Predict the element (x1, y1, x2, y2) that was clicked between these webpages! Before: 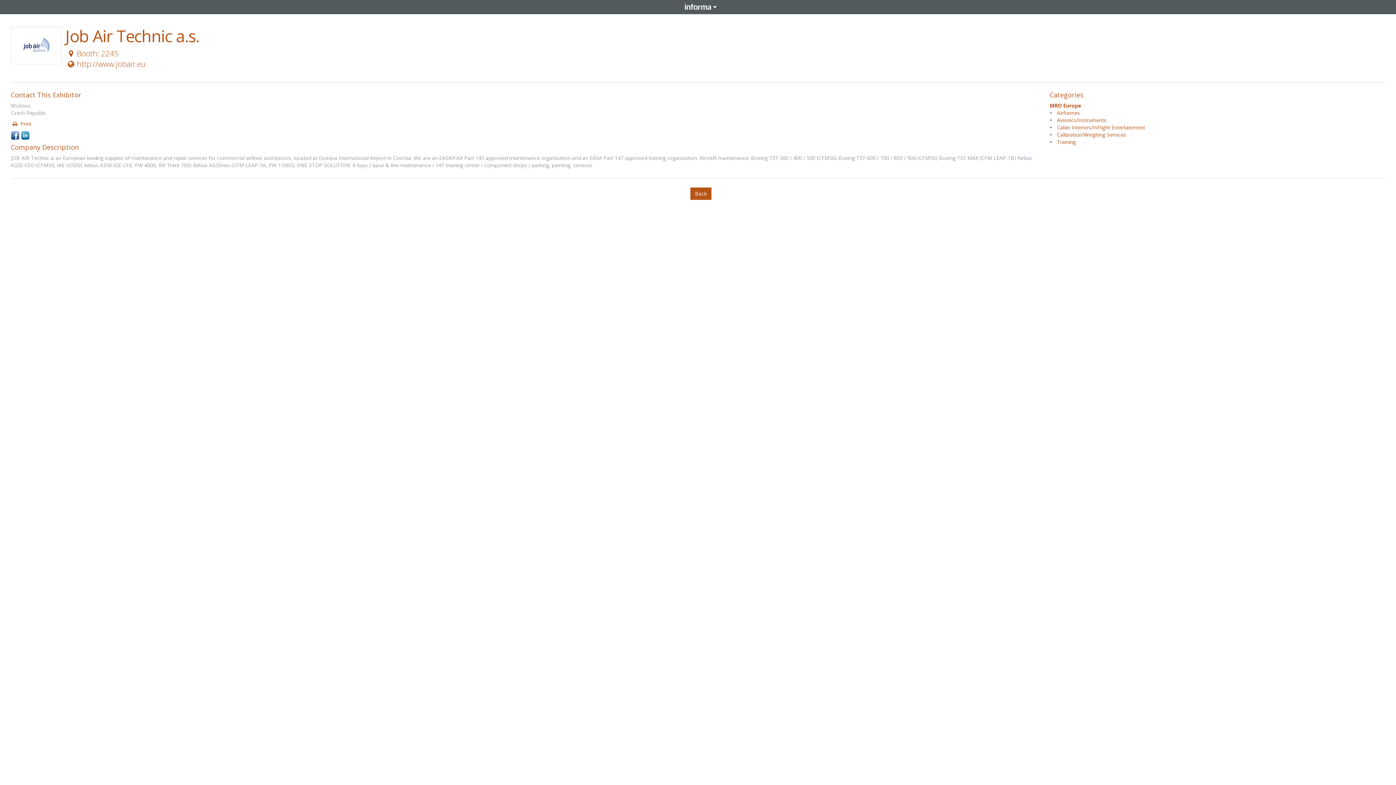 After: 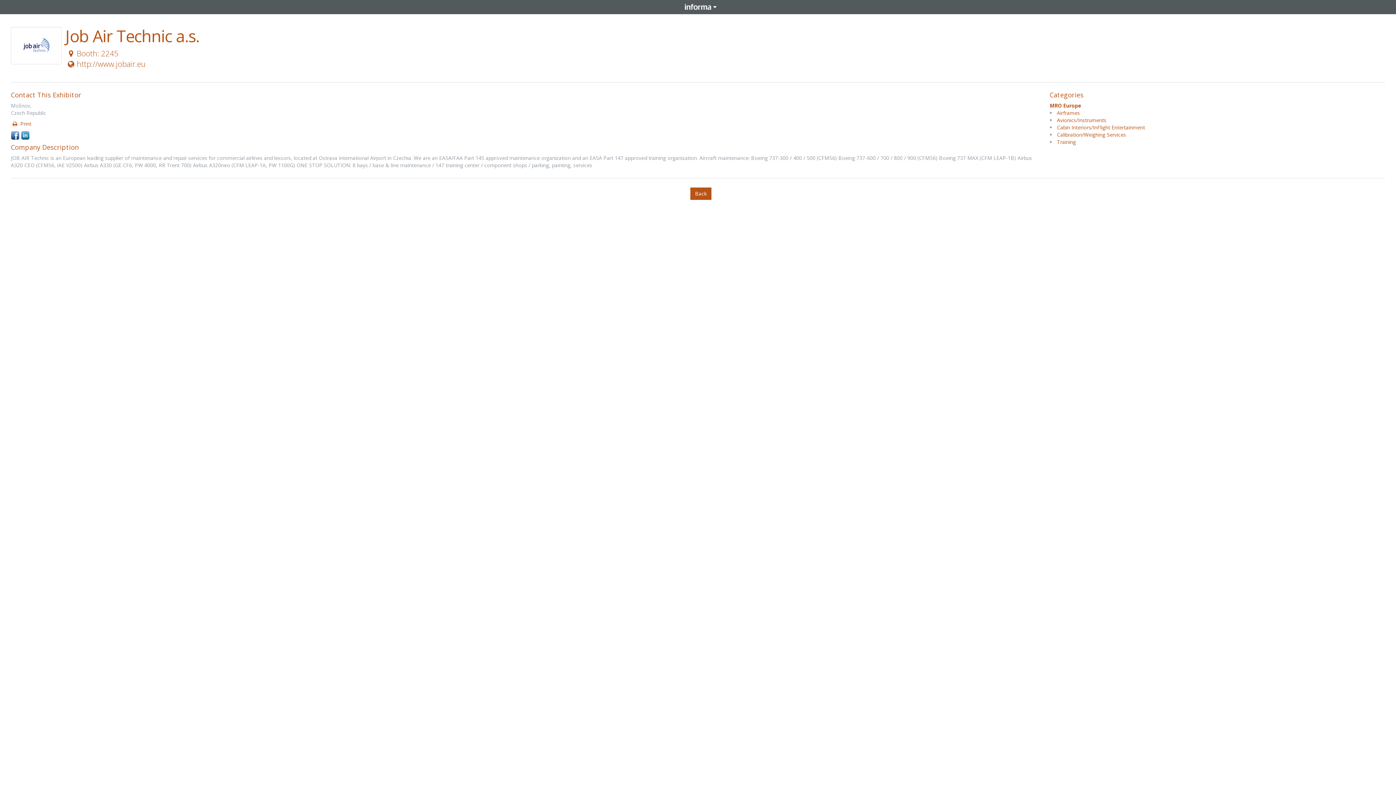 Action: bbox: (10, 133, 19, 140)